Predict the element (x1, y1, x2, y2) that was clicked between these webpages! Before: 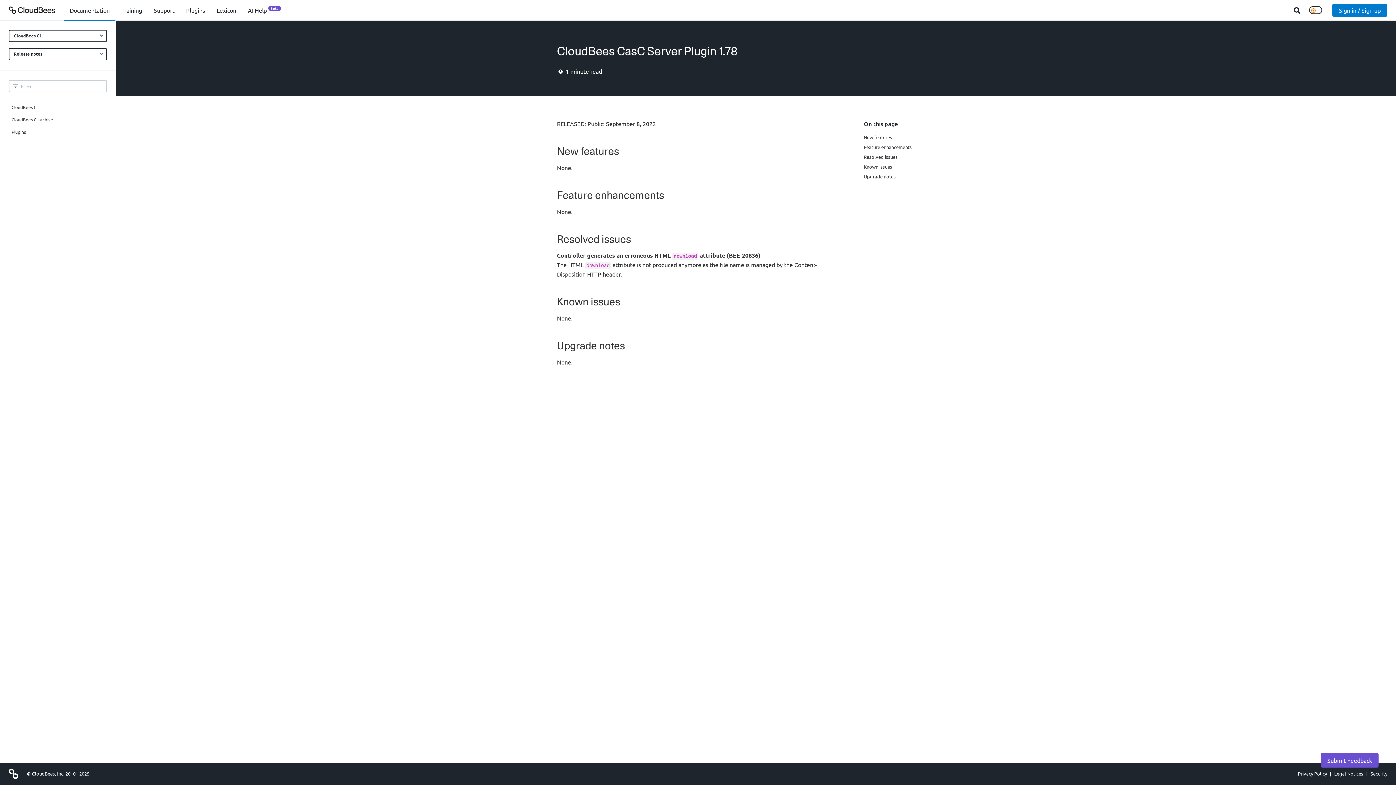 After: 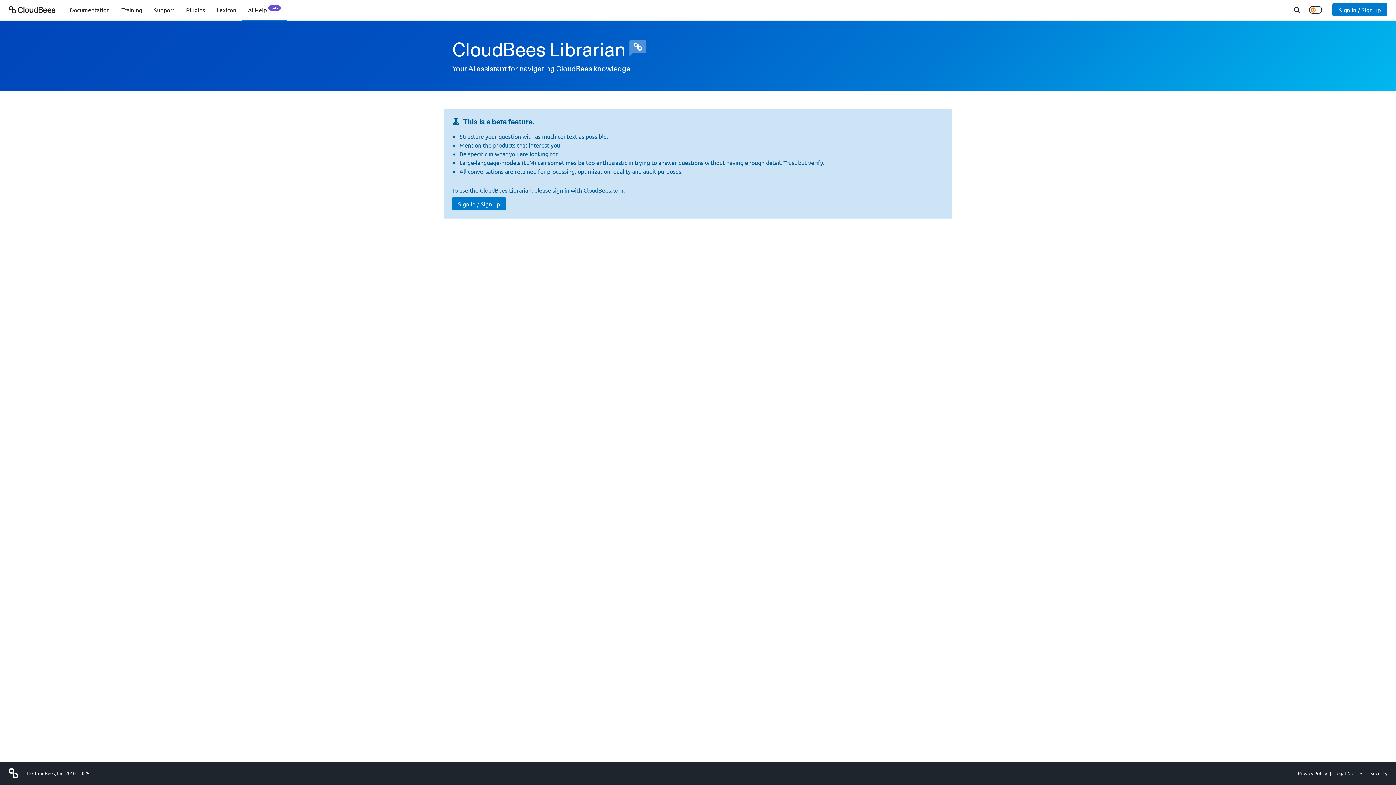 Action: bbox: (242, 0, 286, 20) label: AI HelpBeta